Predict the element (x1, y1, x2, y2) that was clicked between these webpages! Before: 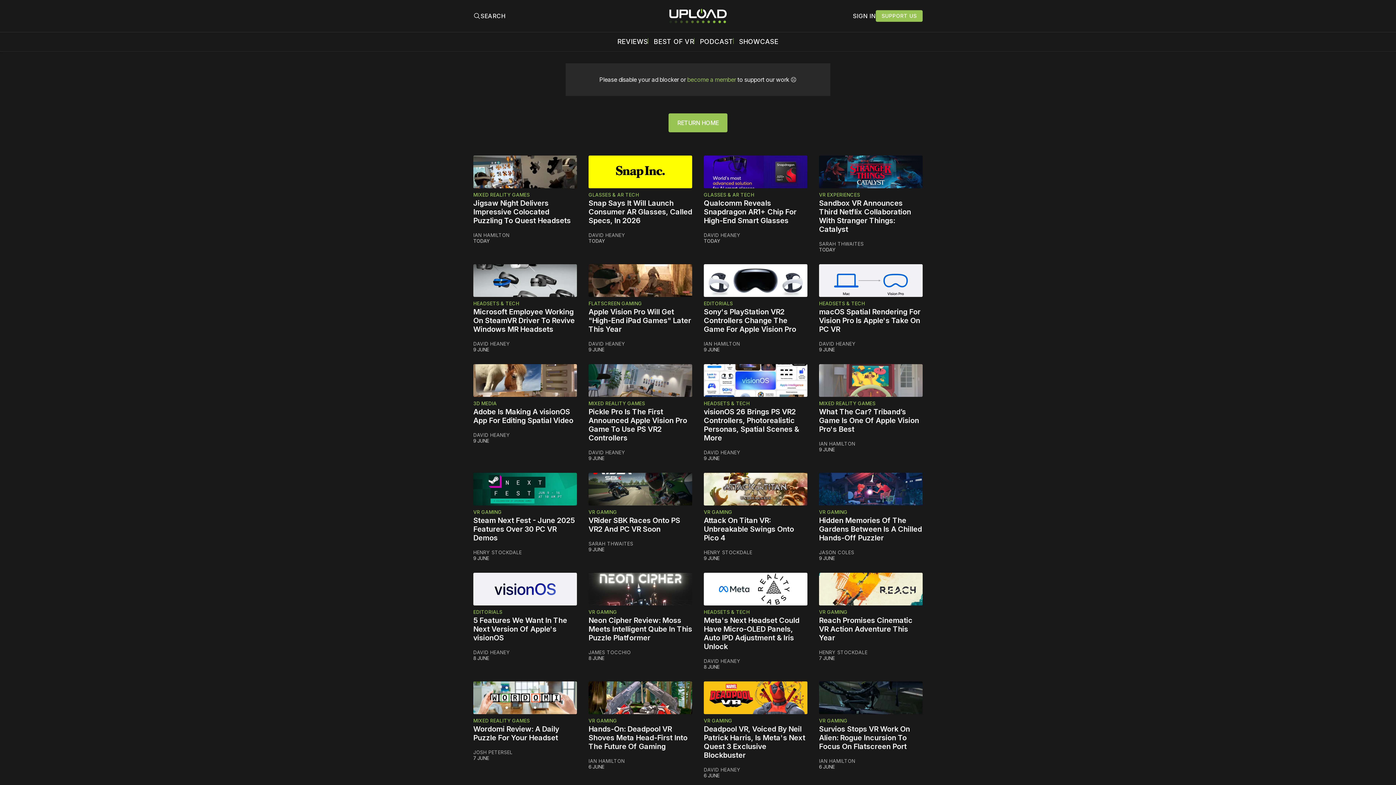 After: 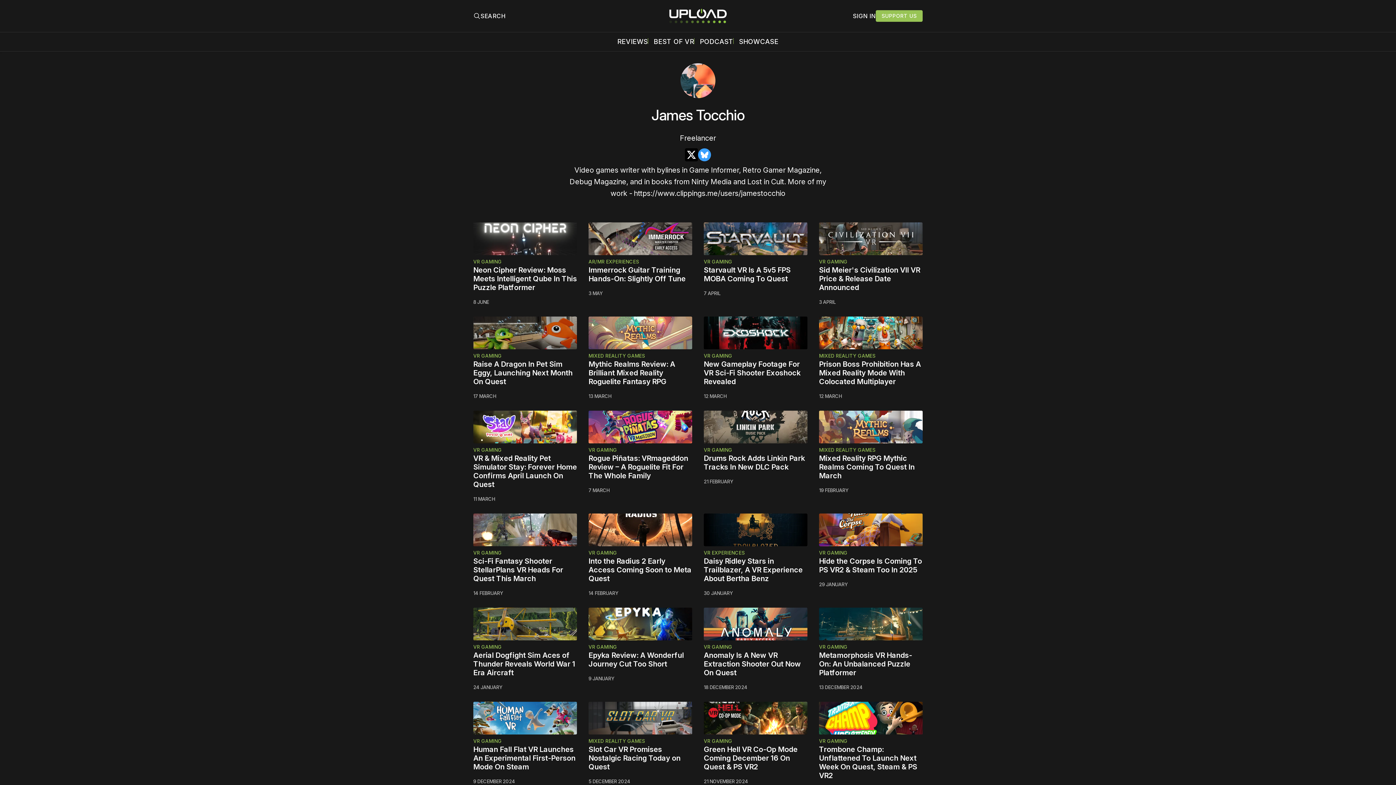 Action: label: JAMES TOCCHIO bbox: (588, 649, 630, 655)